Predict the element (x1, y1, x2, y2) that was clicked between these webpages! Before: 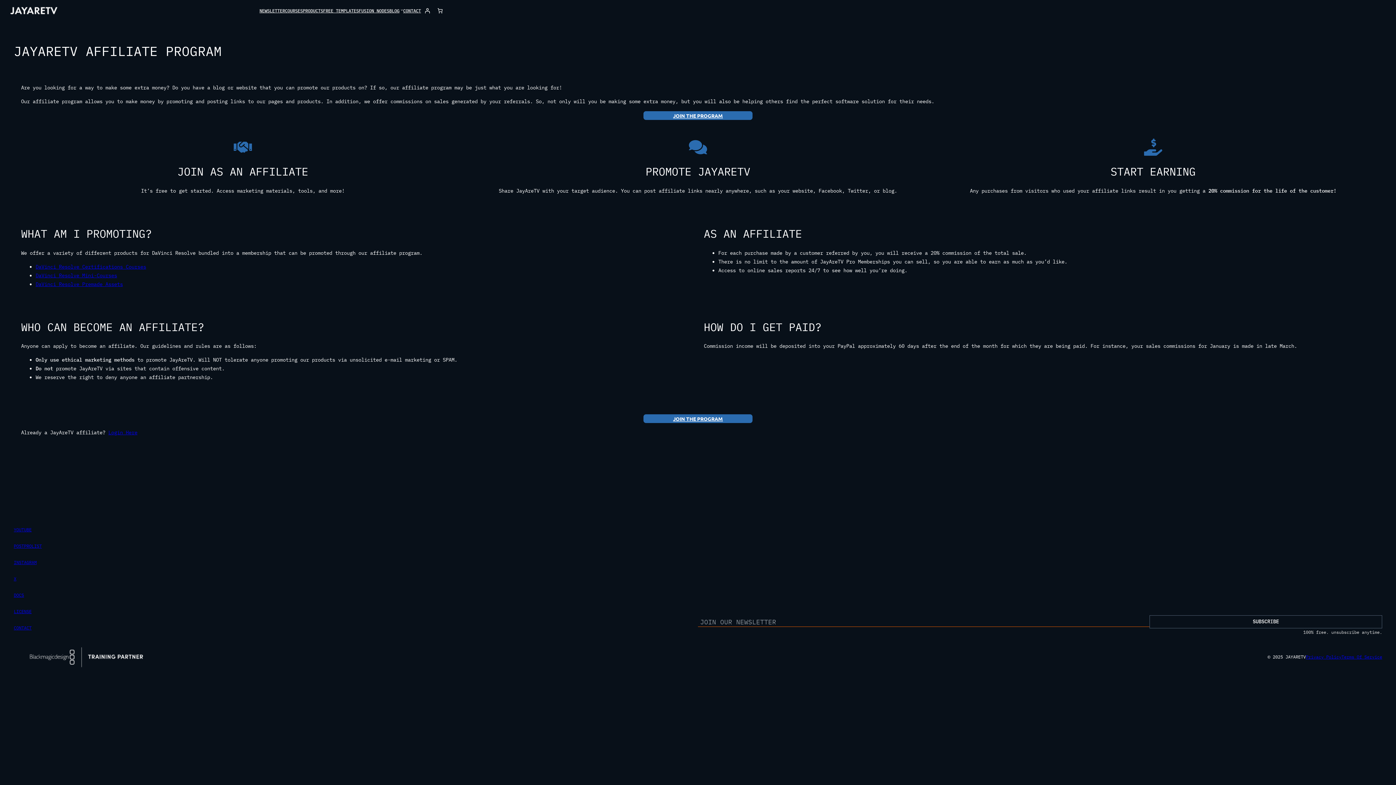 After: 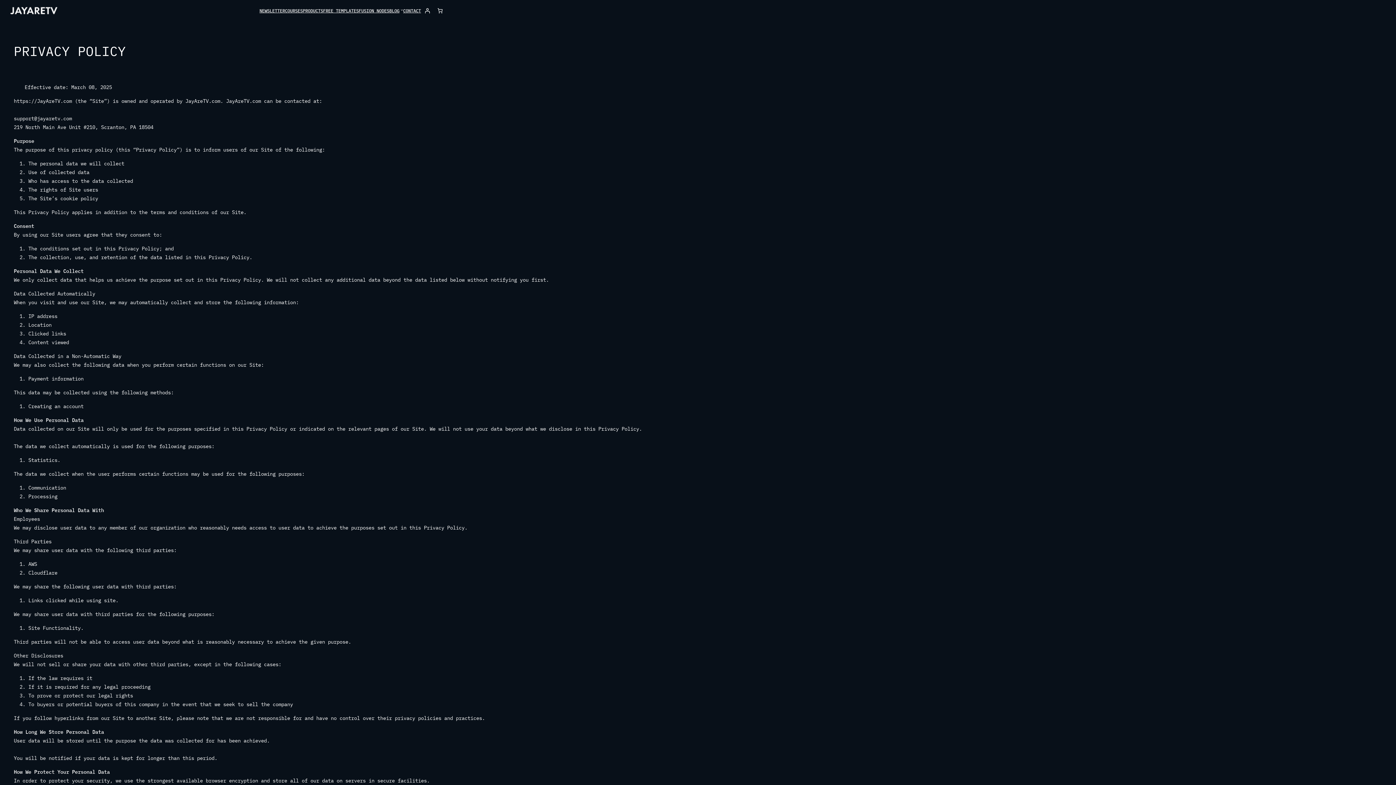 Action: label: Privacy Policy bbox: (1306, 654, 1341, 659)